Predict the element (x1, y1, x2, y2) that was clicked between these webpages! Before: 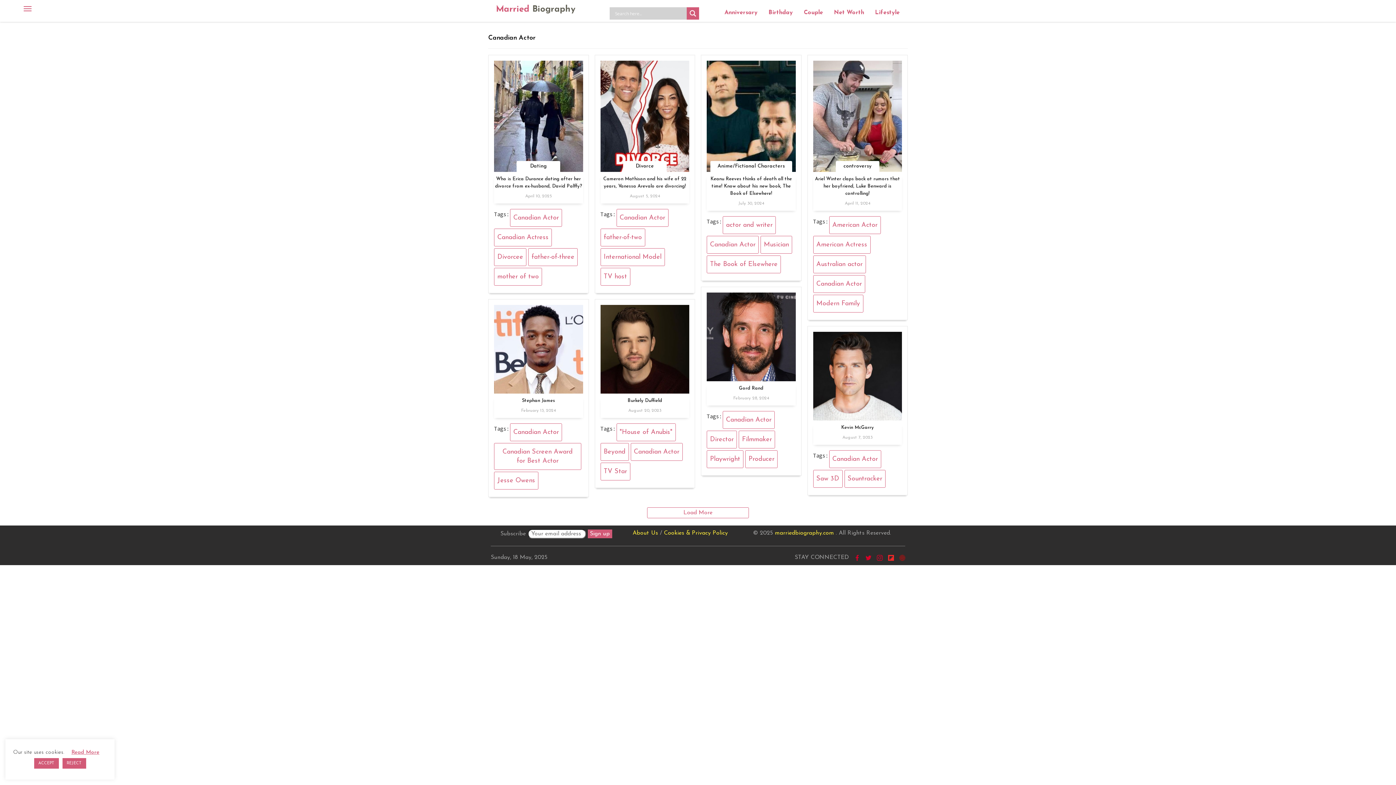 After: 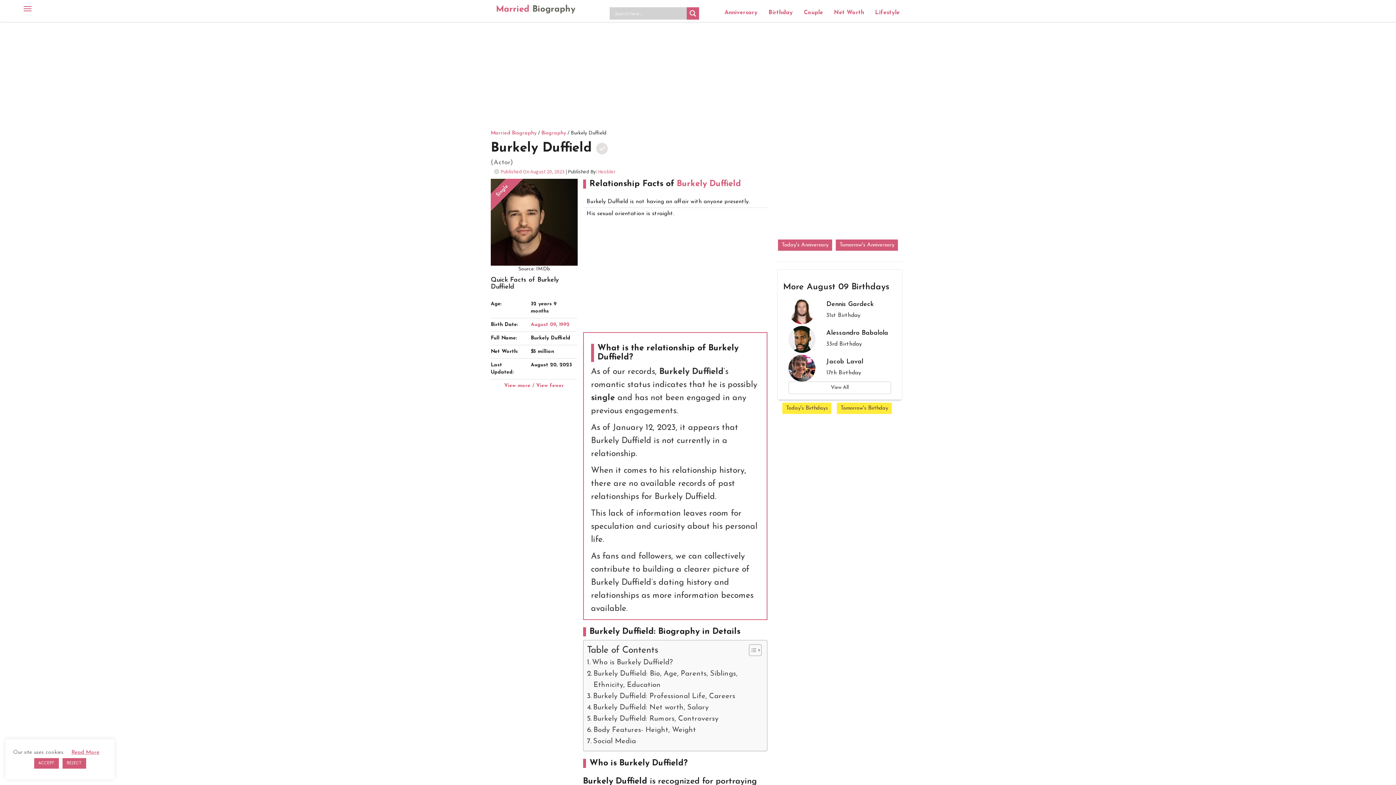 Action: label: Burkely Duffield bbox: (627, 398, 662, 403)